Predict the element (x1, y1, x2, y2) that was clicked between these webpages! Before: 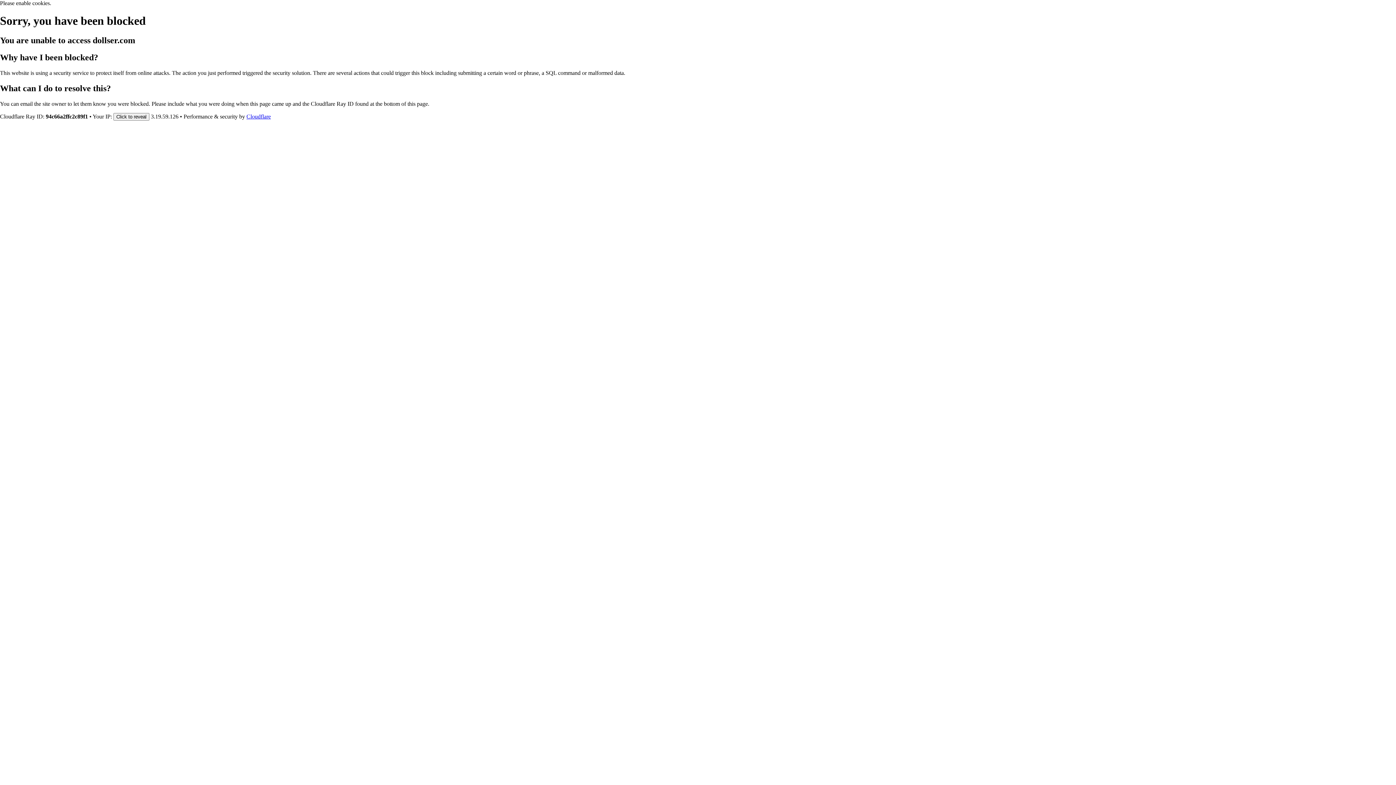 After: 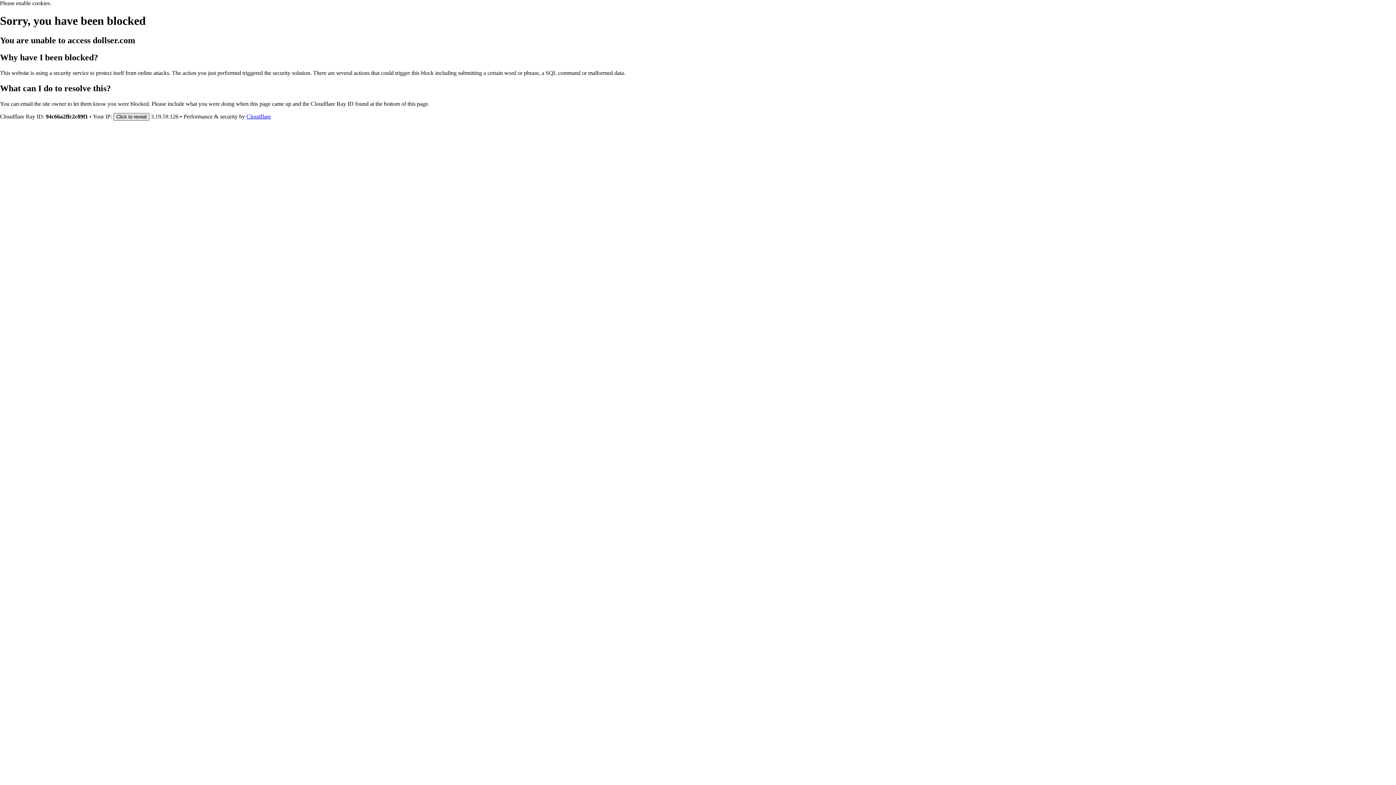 Action: bbox: (113, 112, 149, 120) label: Click to reveal